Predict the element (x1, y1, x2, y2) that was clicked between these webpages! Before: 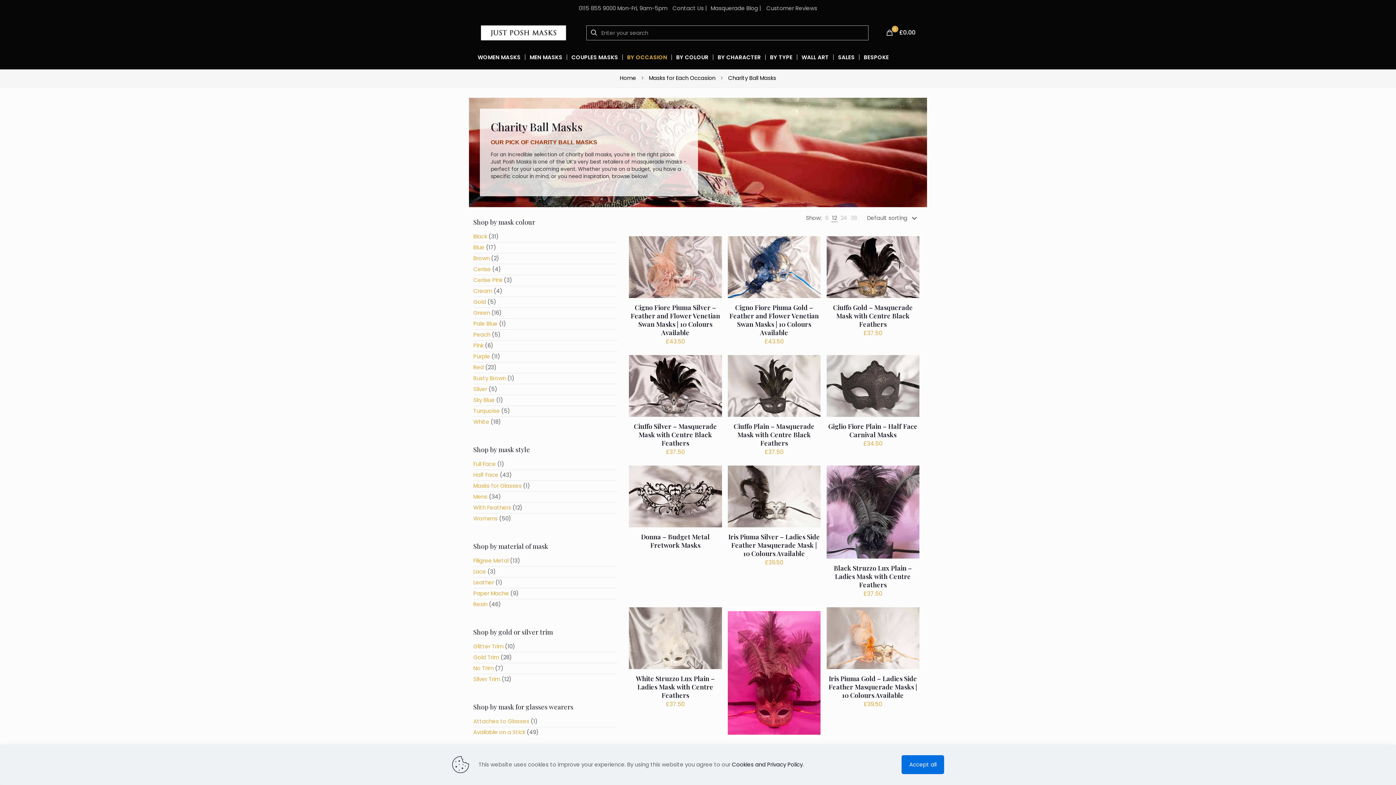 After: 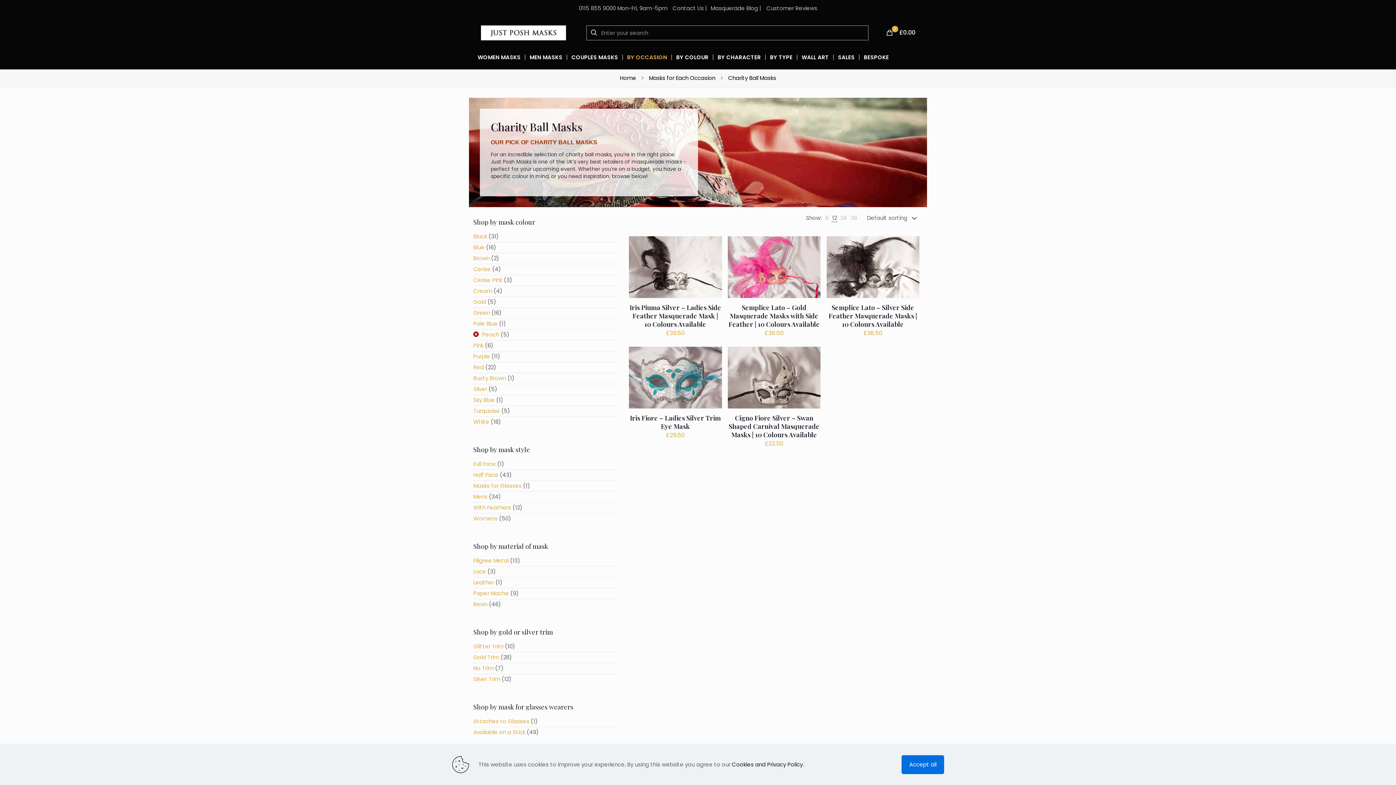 Action: label: Peach bbox: (473, 330, 490, 338)